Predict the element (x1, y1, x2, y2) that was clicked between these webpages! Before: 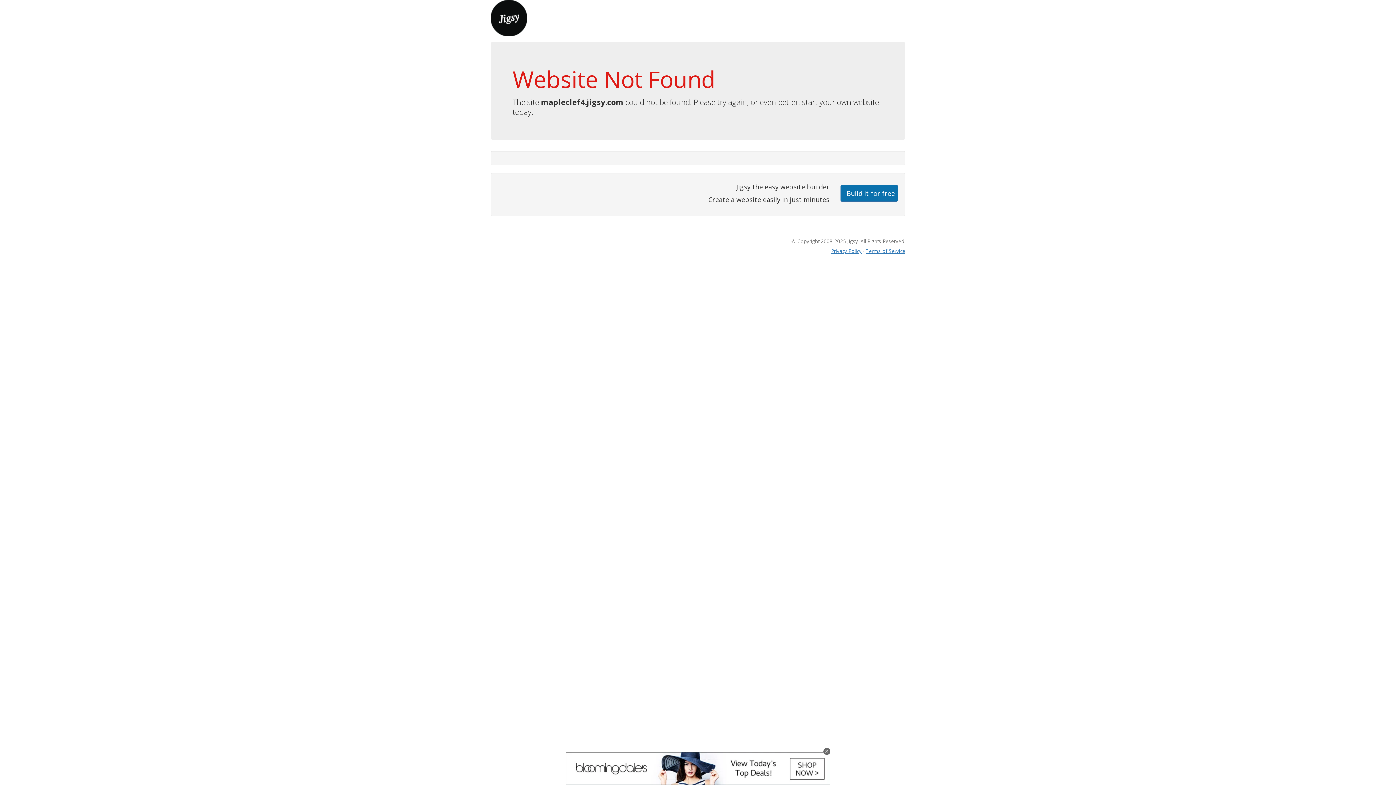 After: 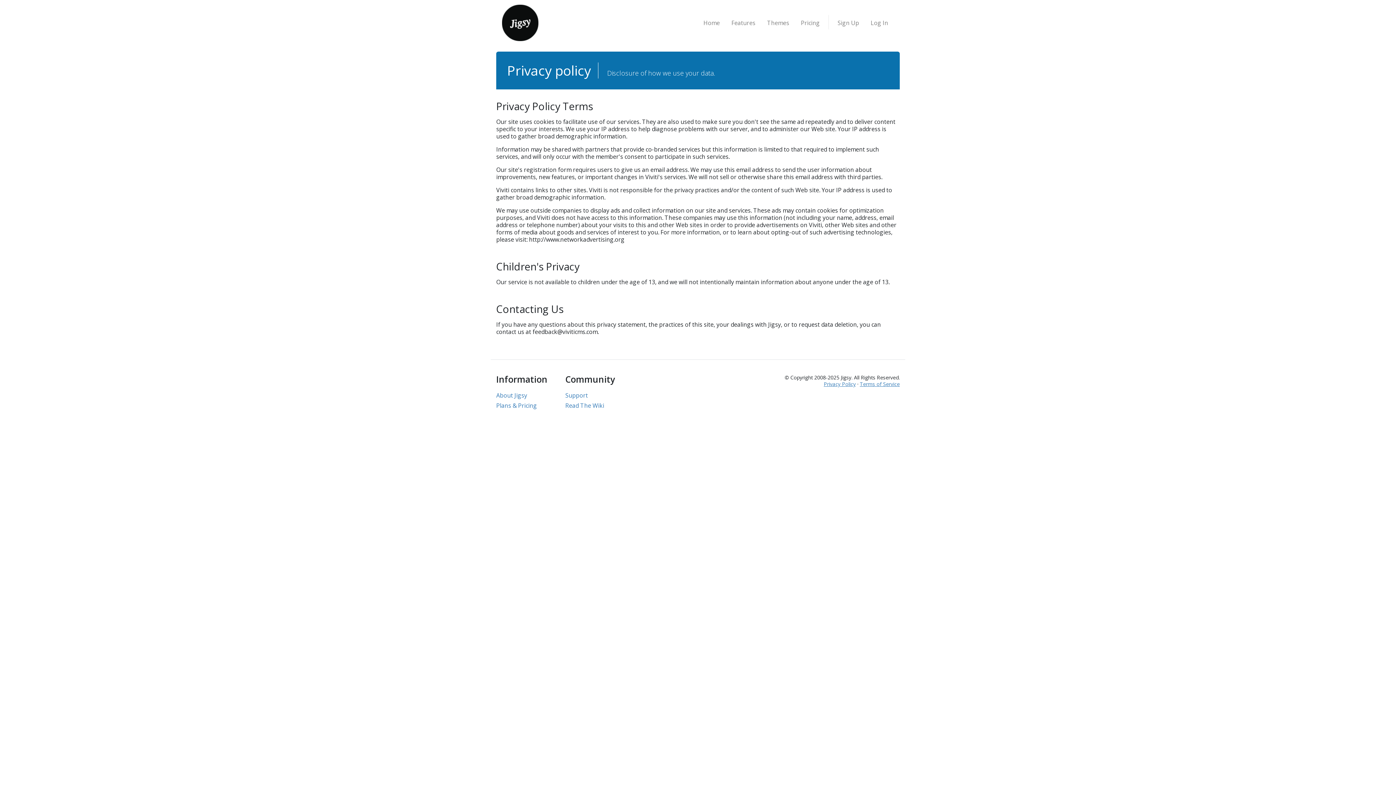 Action: bbox: (831, 247, 861, 254) label: Privacy Policy